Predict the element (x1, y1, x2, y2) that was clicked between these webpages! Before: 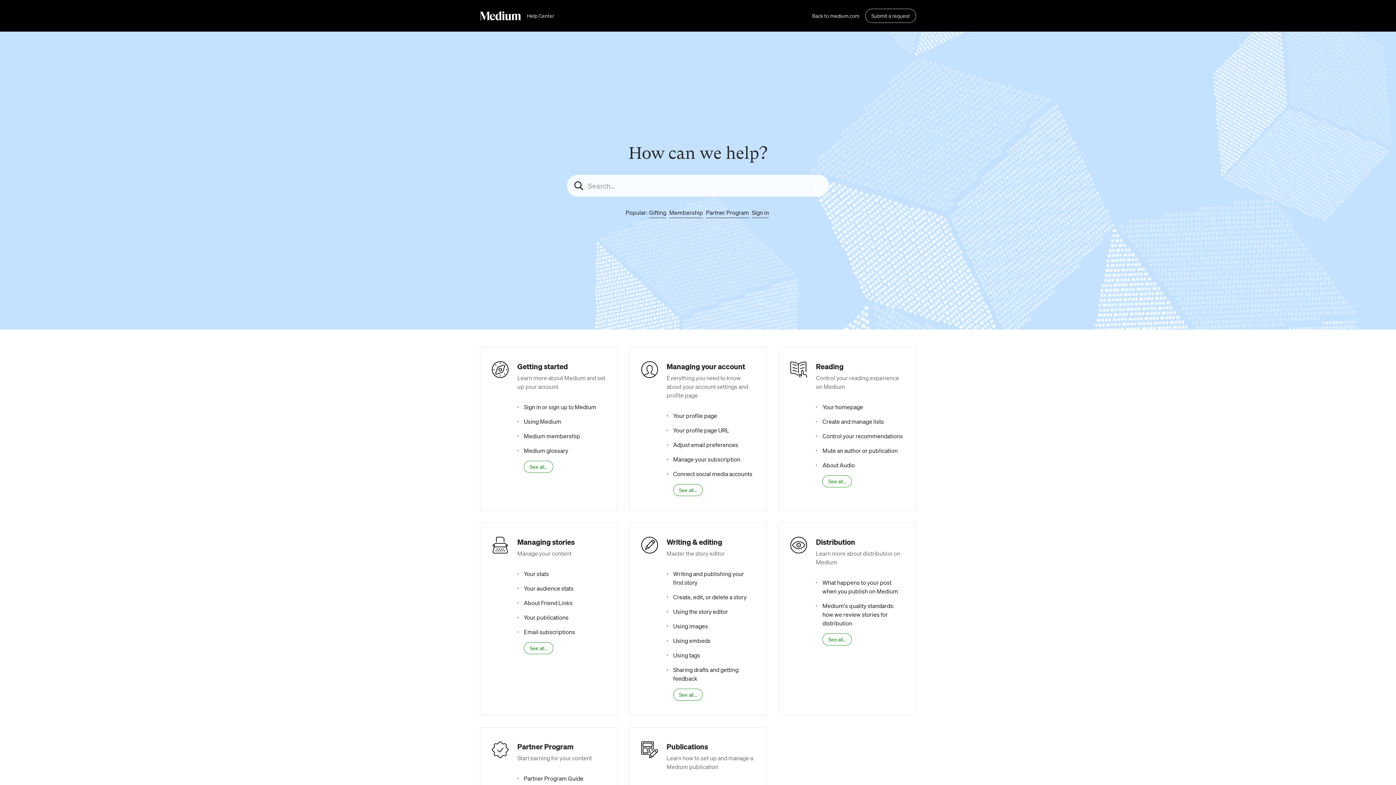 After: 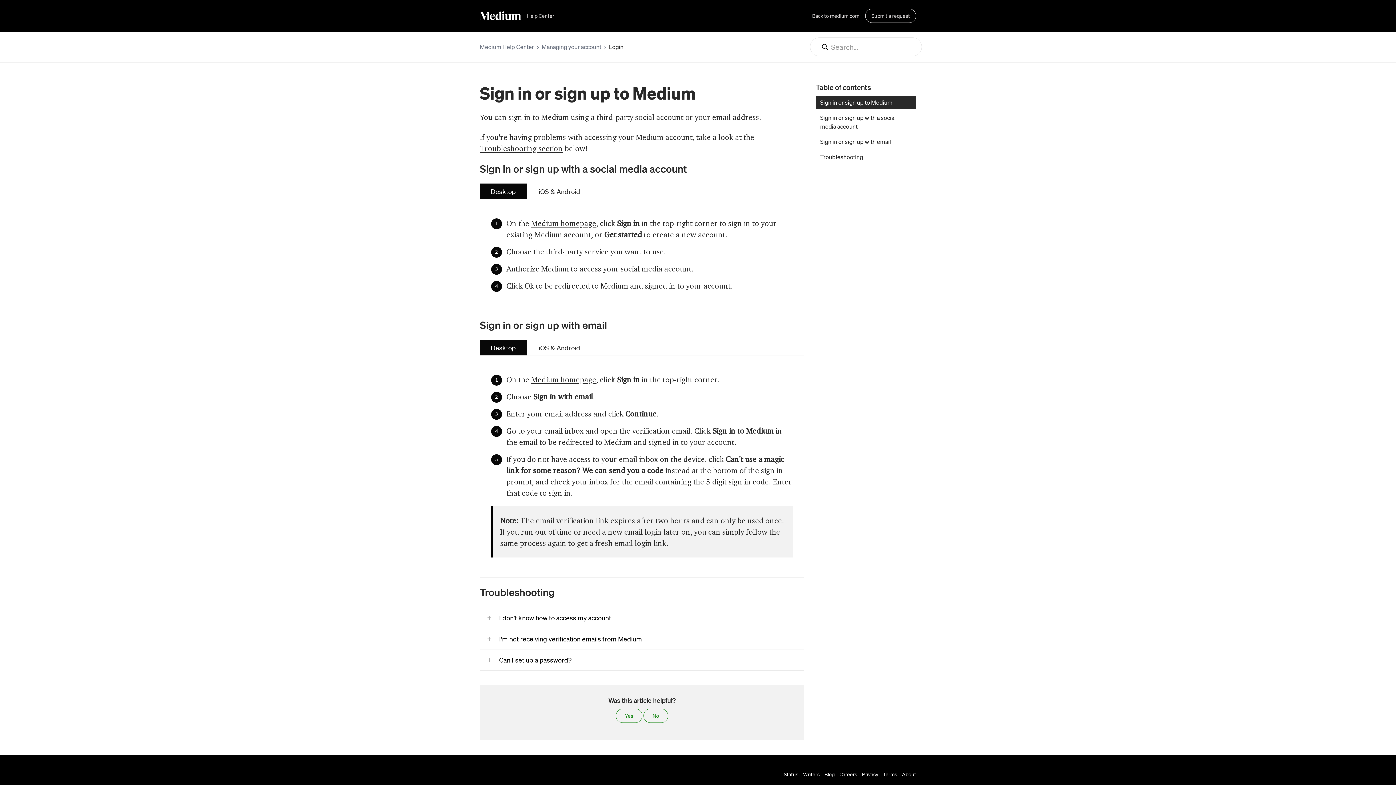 Action: label: Sign in or sign up to Medium bbox: (524, 403, 596, 411)